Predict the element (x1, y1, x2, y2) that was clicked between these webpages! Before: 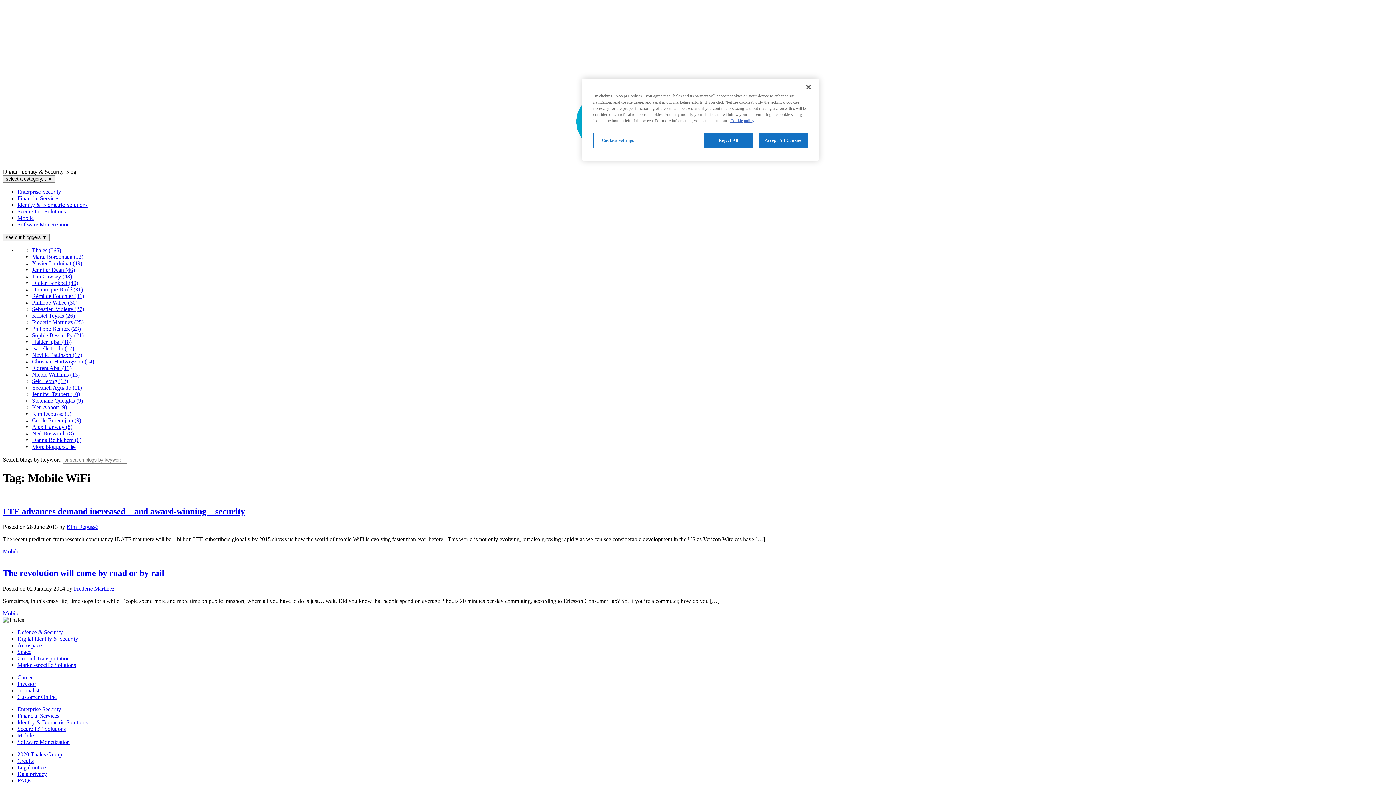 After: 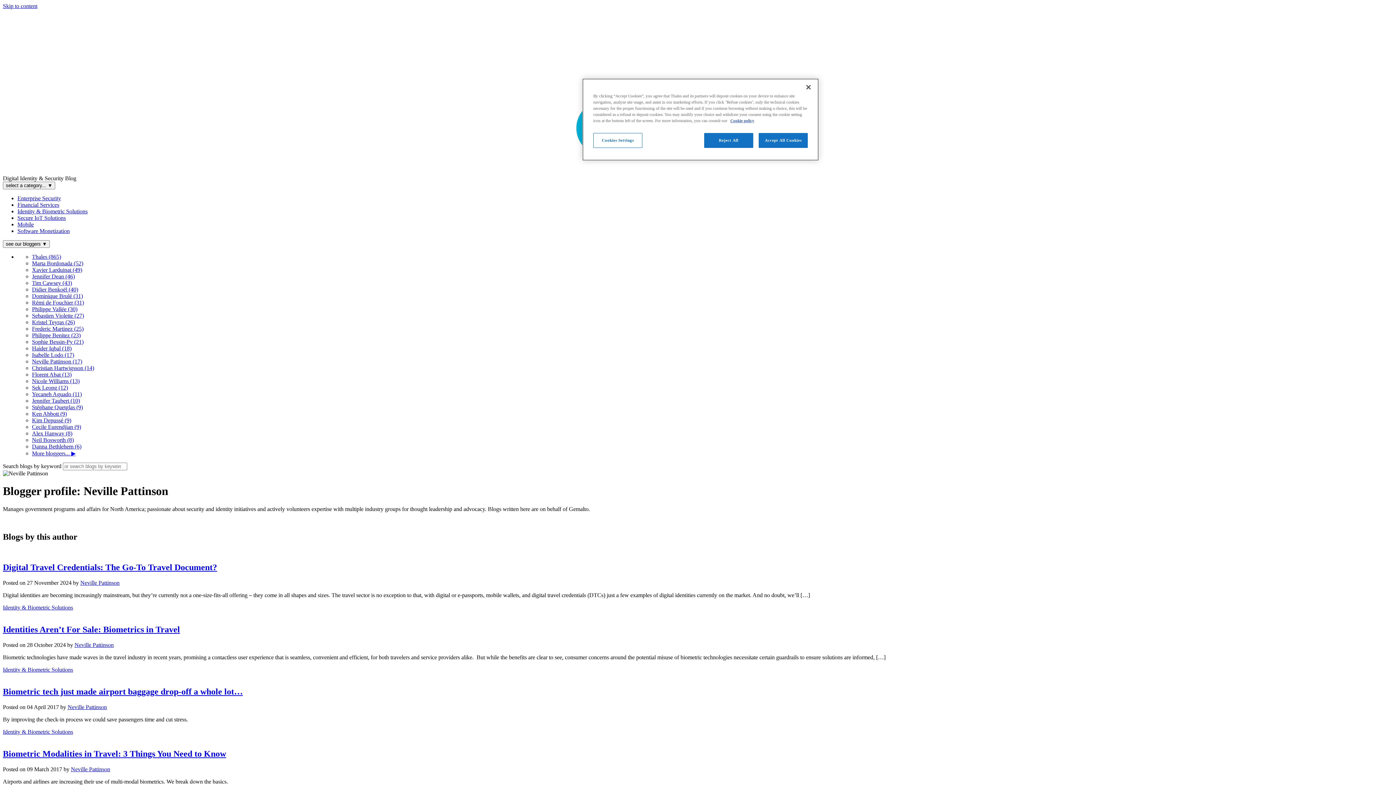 Action: label: Neville Pattinson (17) bbox: (32, 351, 82, 358)